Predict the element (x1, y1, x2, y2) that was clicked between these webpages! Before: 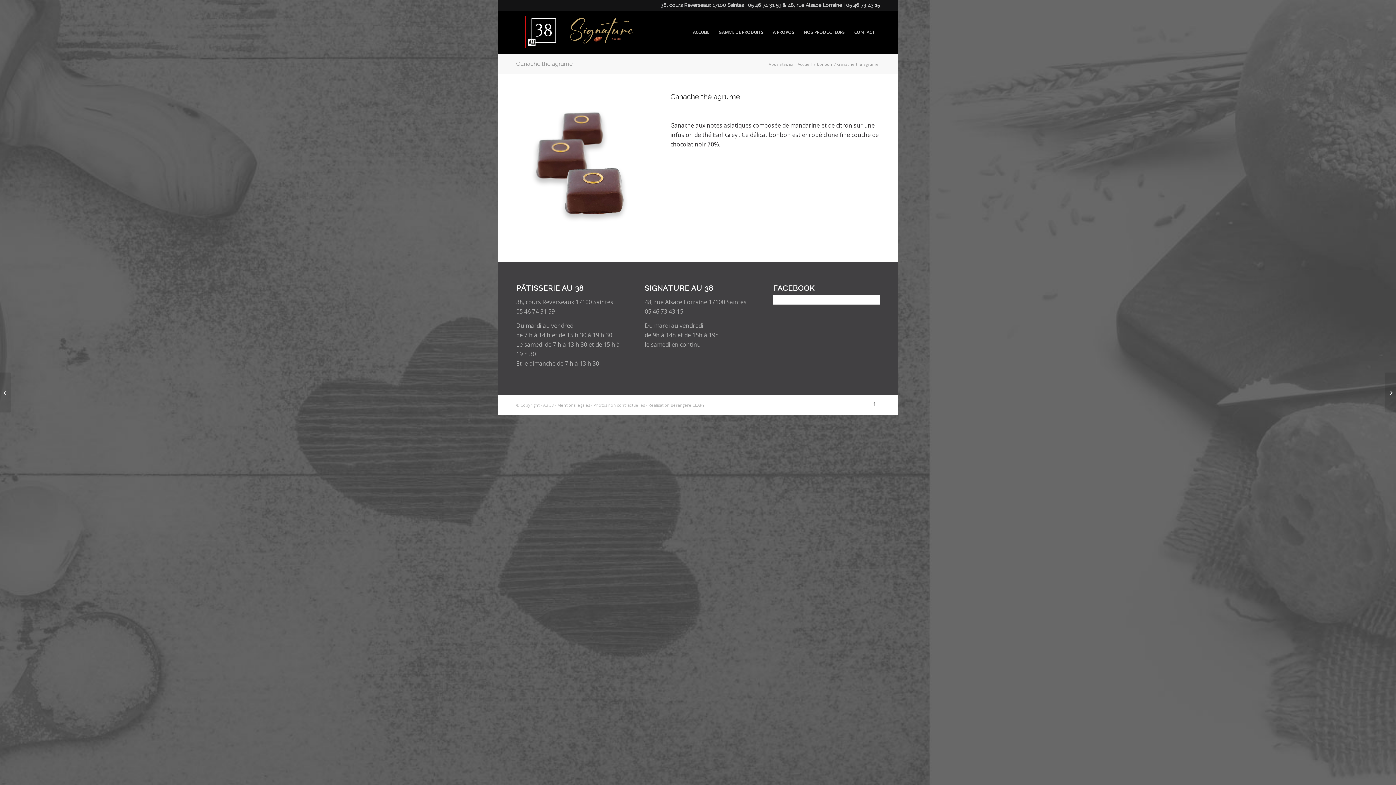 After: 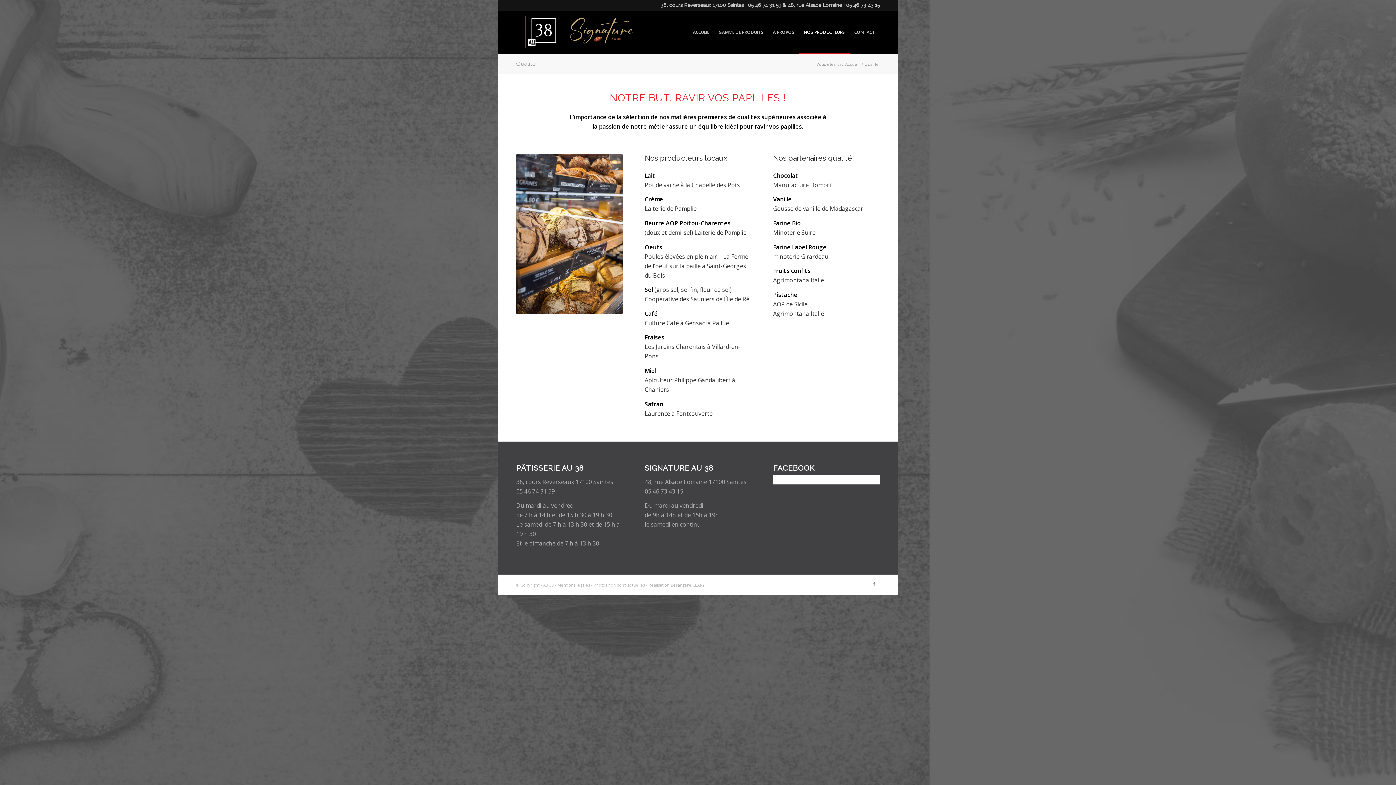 Action: bbox: (799, 11, 849, 53) label: NOS PRODUCTEURS